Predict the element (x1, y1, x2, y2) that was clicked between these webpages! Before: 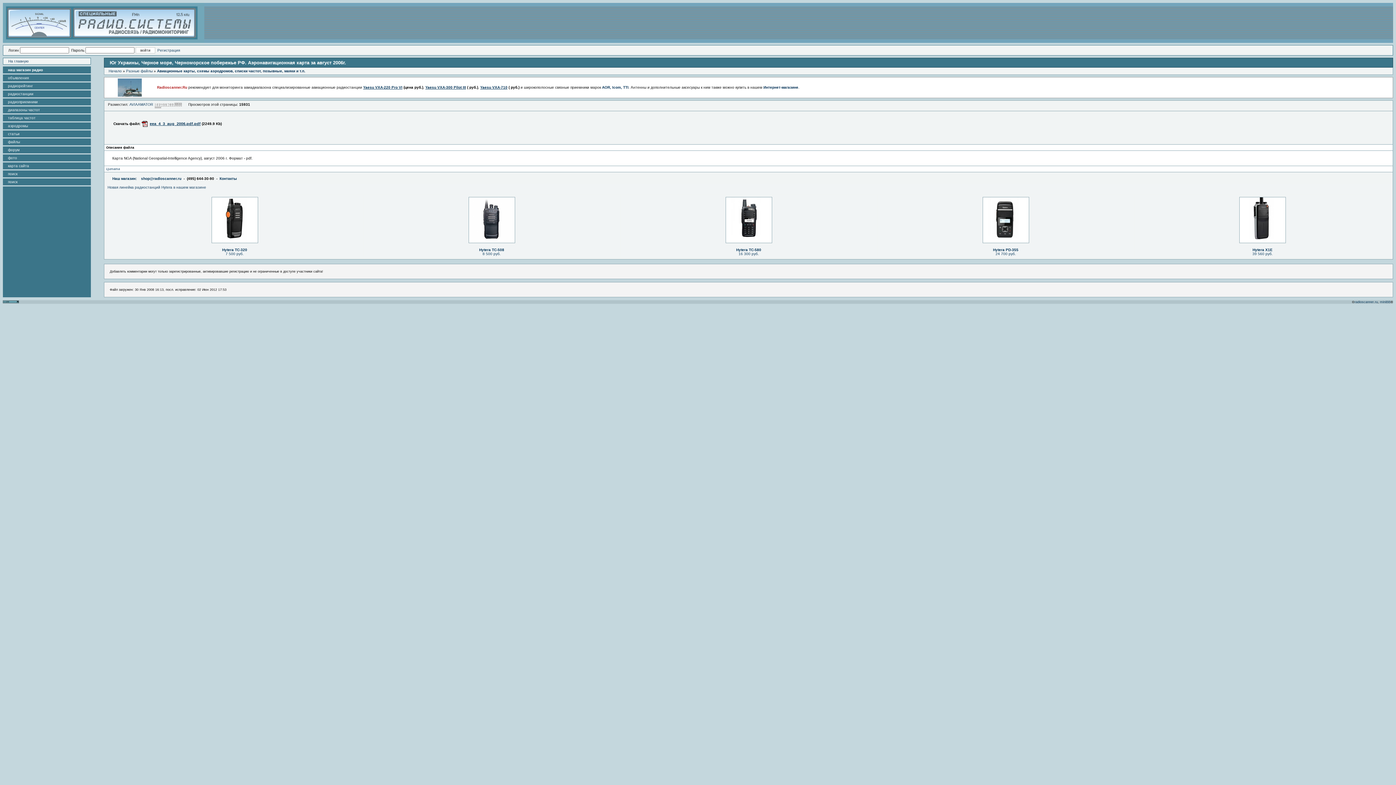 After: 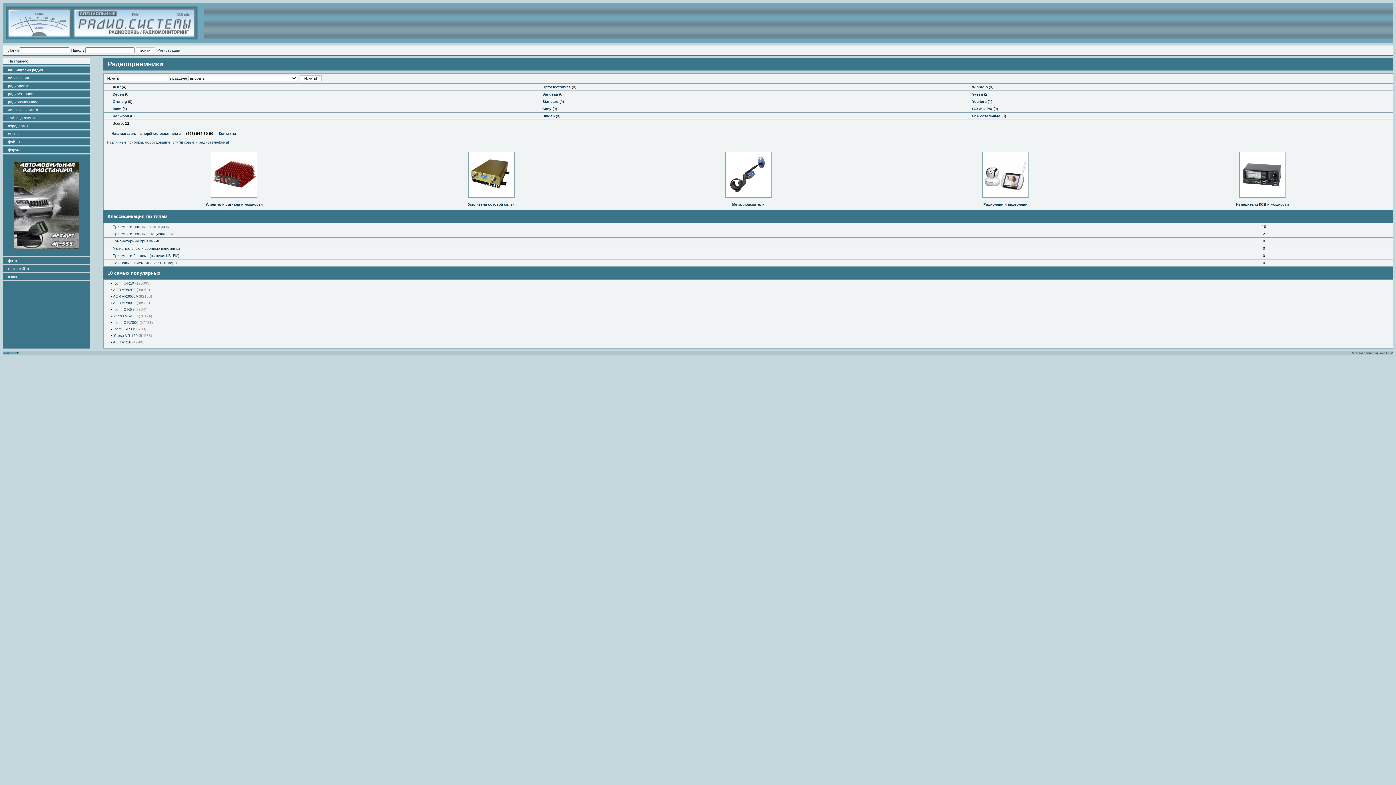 Action: label: радиоприемники bbox: (8, 100, 37, 104)